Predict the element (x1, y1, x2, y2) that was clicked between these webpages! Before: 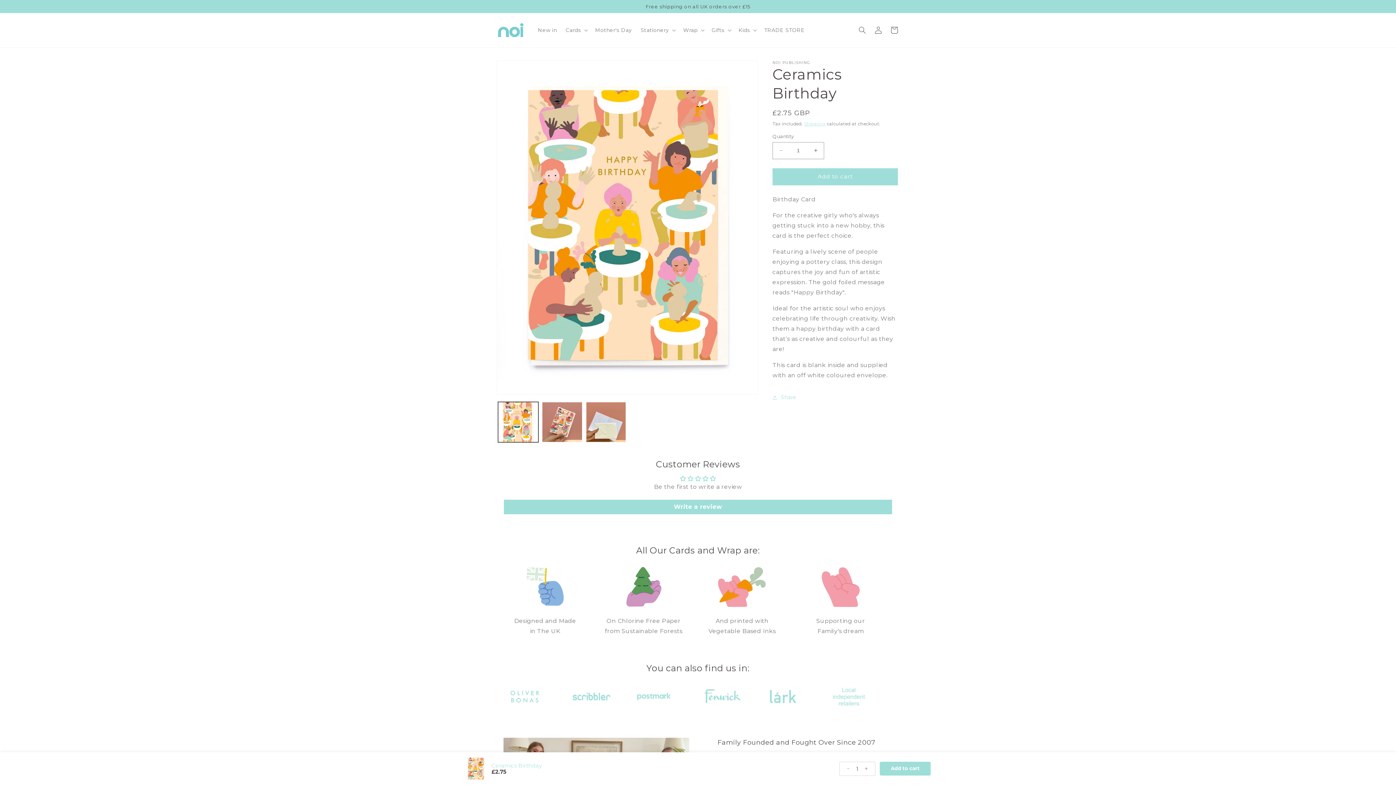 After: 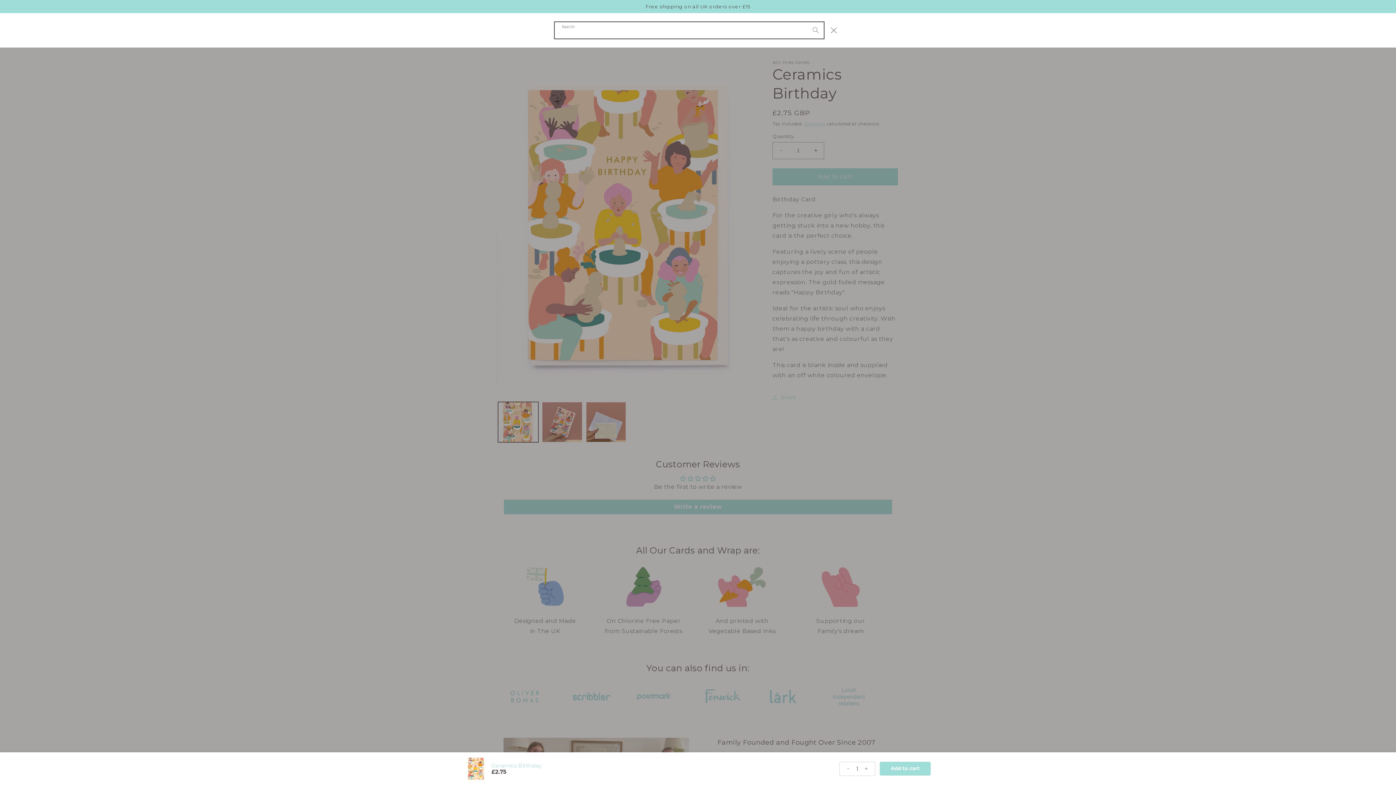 Action: label: Search bbox: (854, 22, 870, 38)